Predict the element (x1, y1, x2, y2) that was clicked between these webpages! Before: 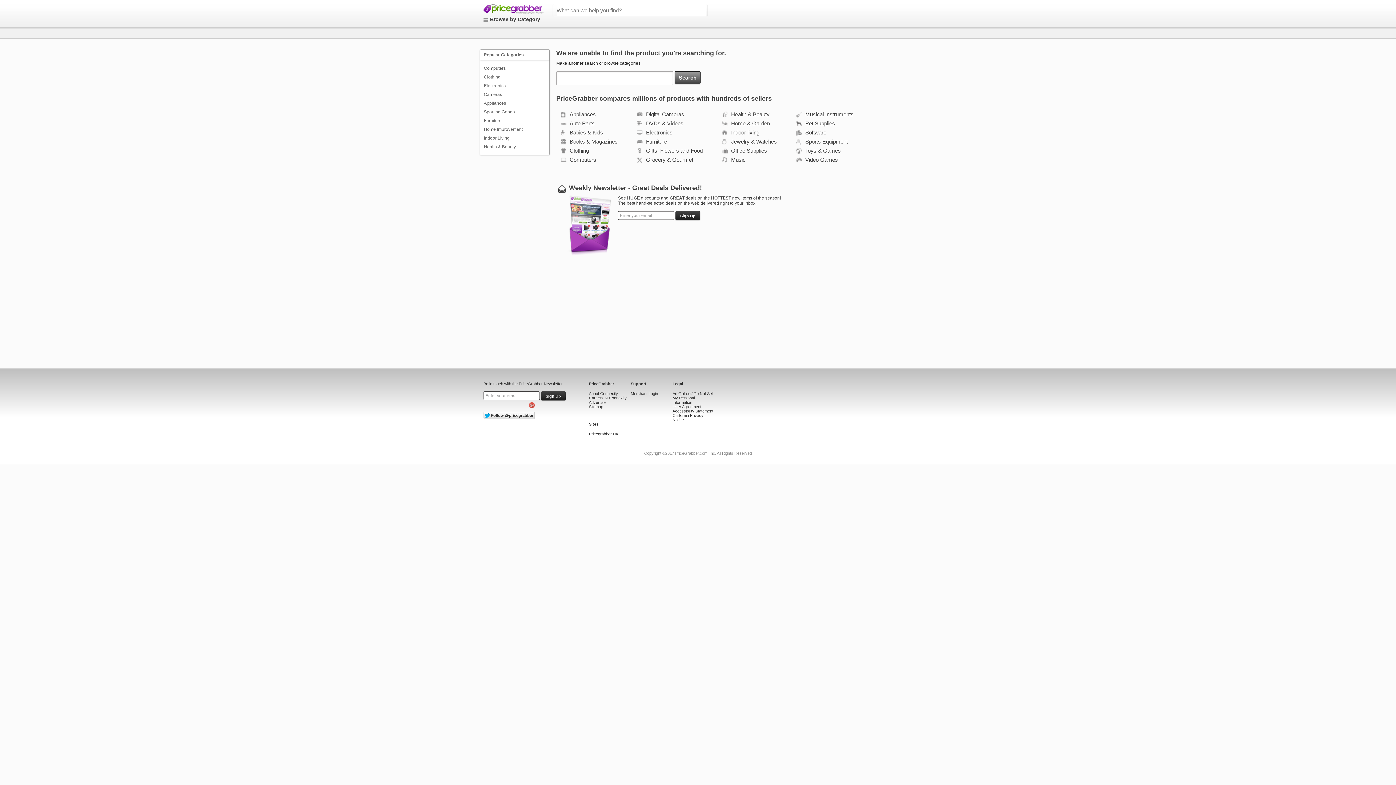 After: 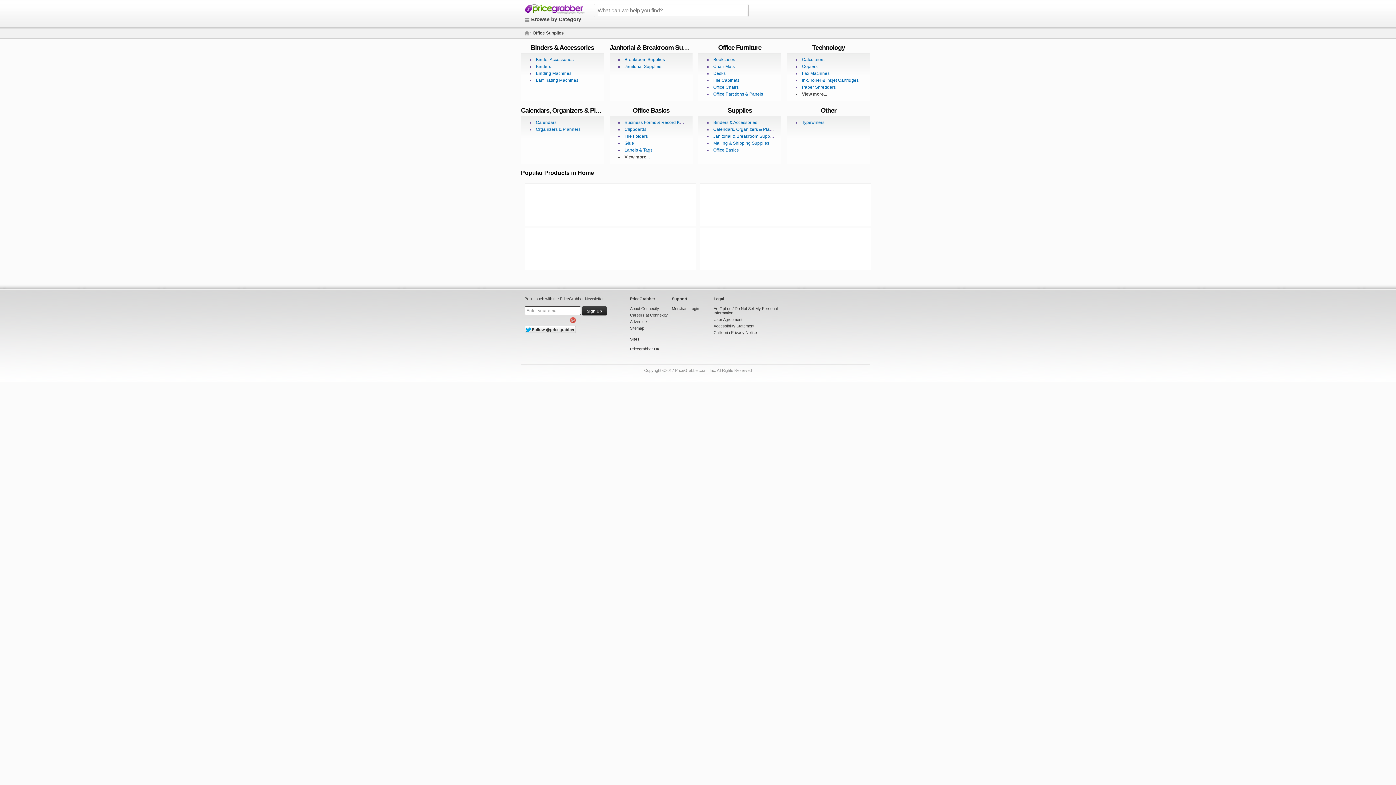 Action: label: Office Supplies bbox: (729, 147, 767, 153)